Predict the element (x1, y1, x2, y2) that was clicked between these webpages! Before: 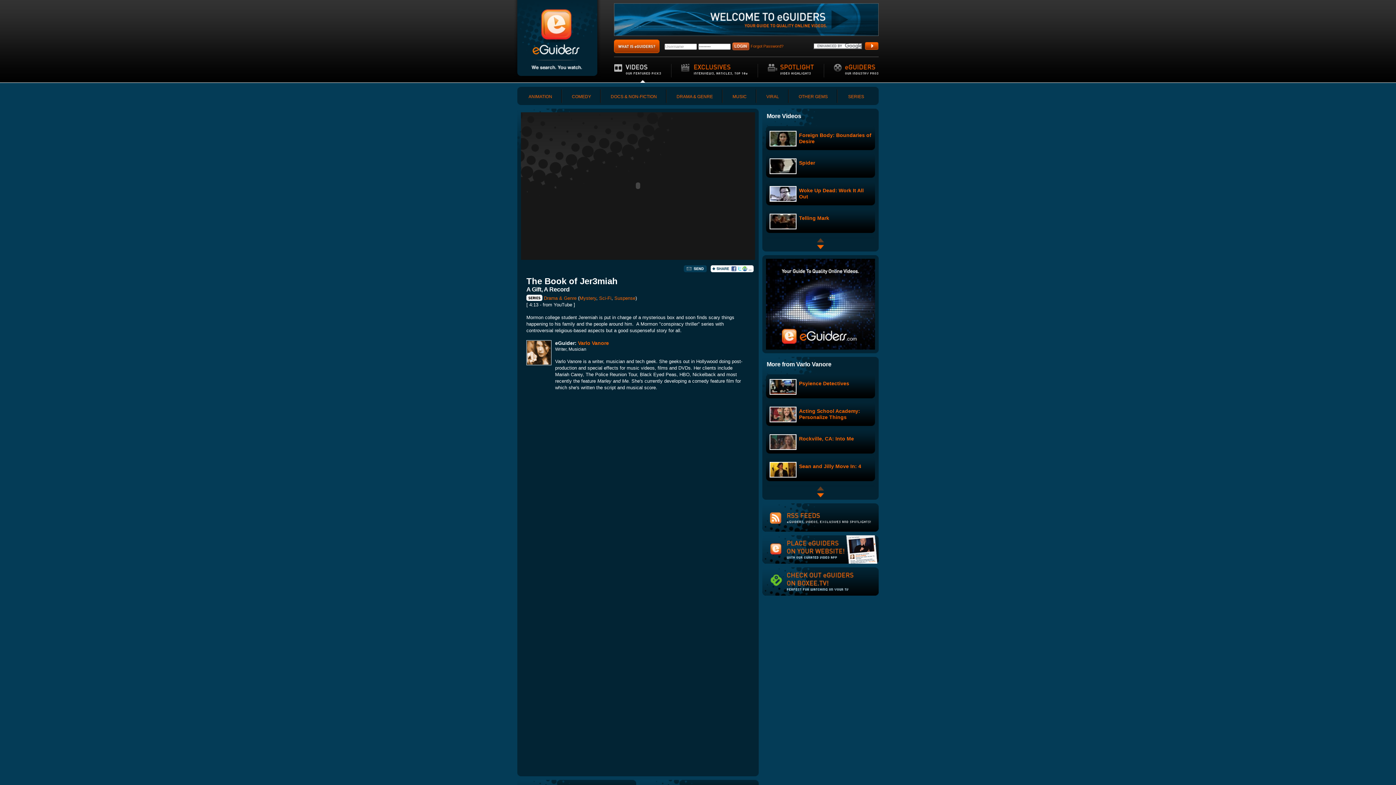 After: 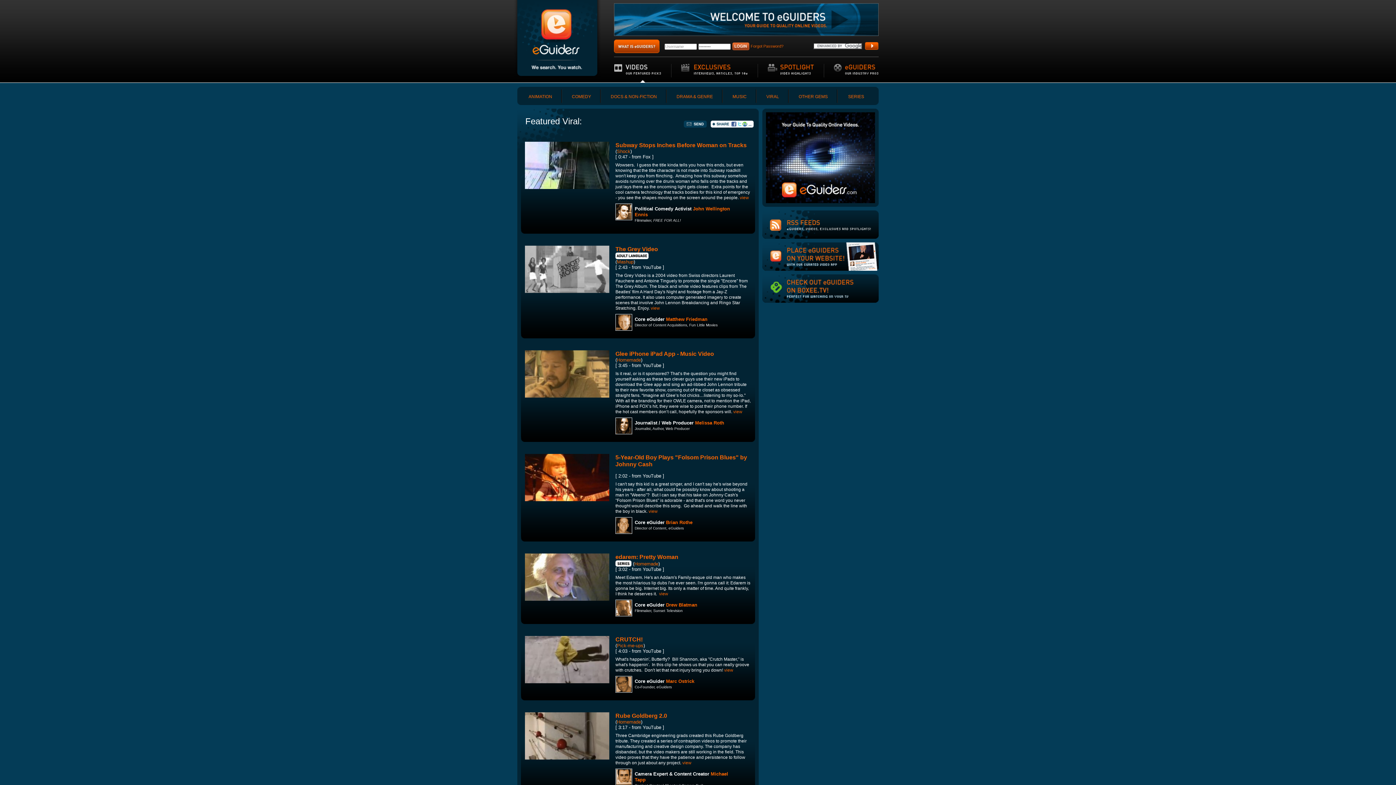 Action: bbox: (766, 94, 779, 99) label: VIRAL